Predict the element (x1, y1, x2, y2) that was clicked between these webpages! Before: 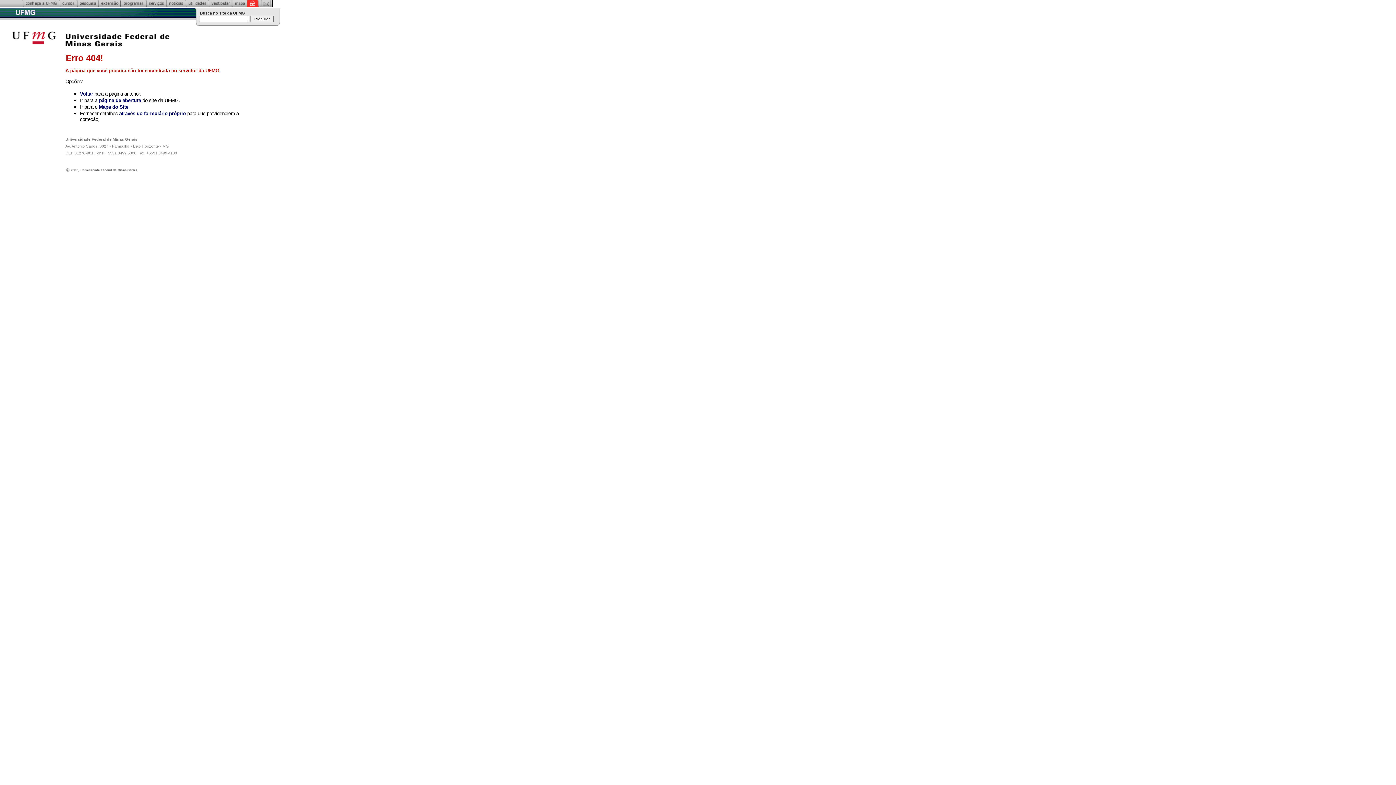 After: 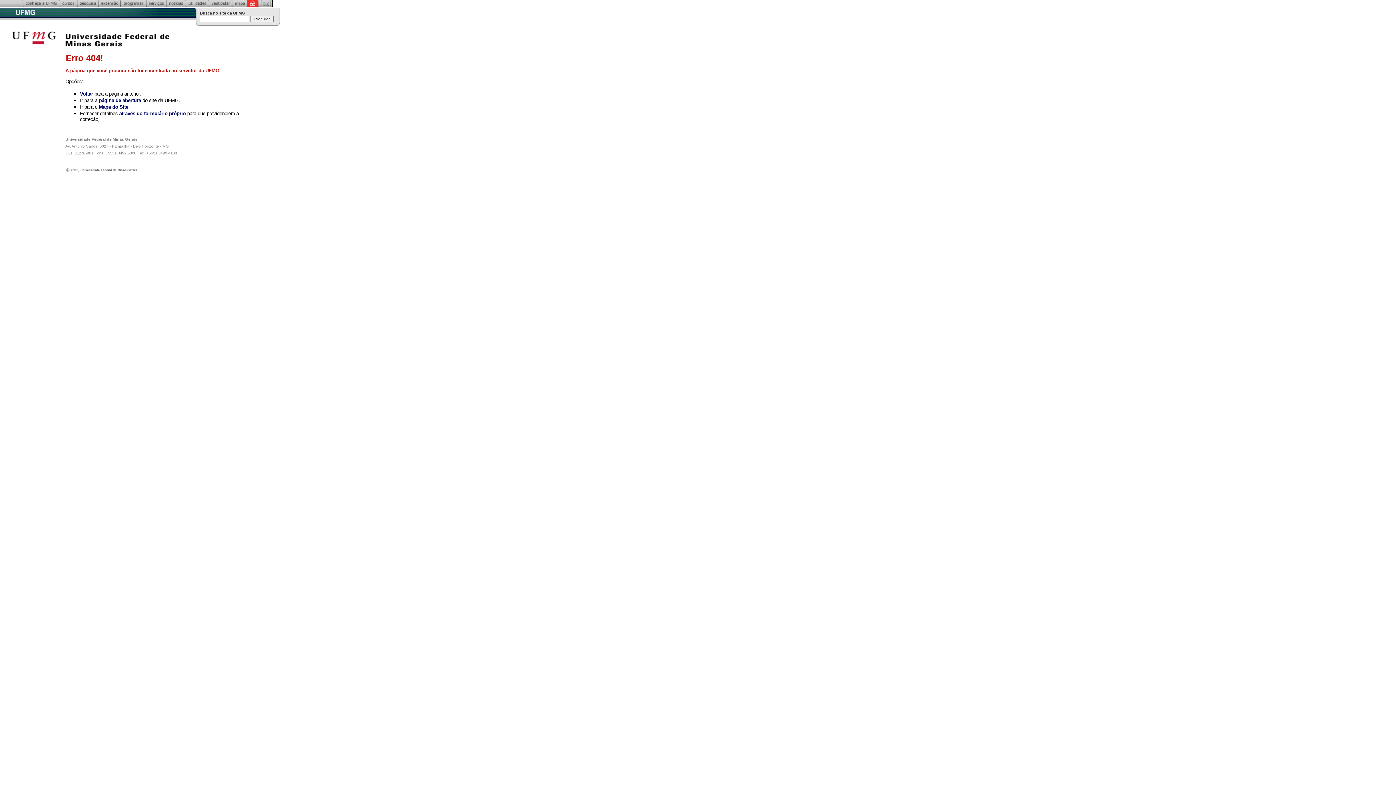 Action: bbox: (120, 2, 146, 8)